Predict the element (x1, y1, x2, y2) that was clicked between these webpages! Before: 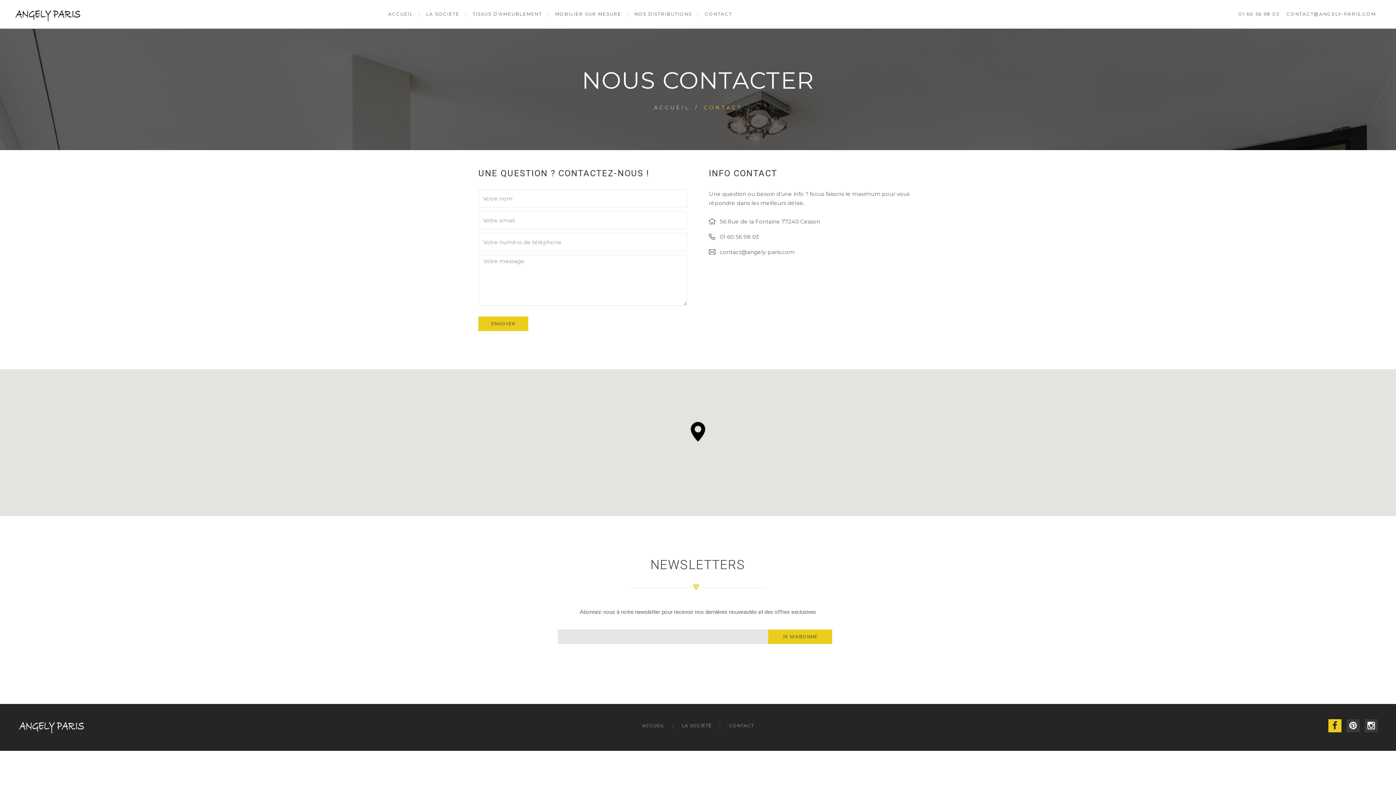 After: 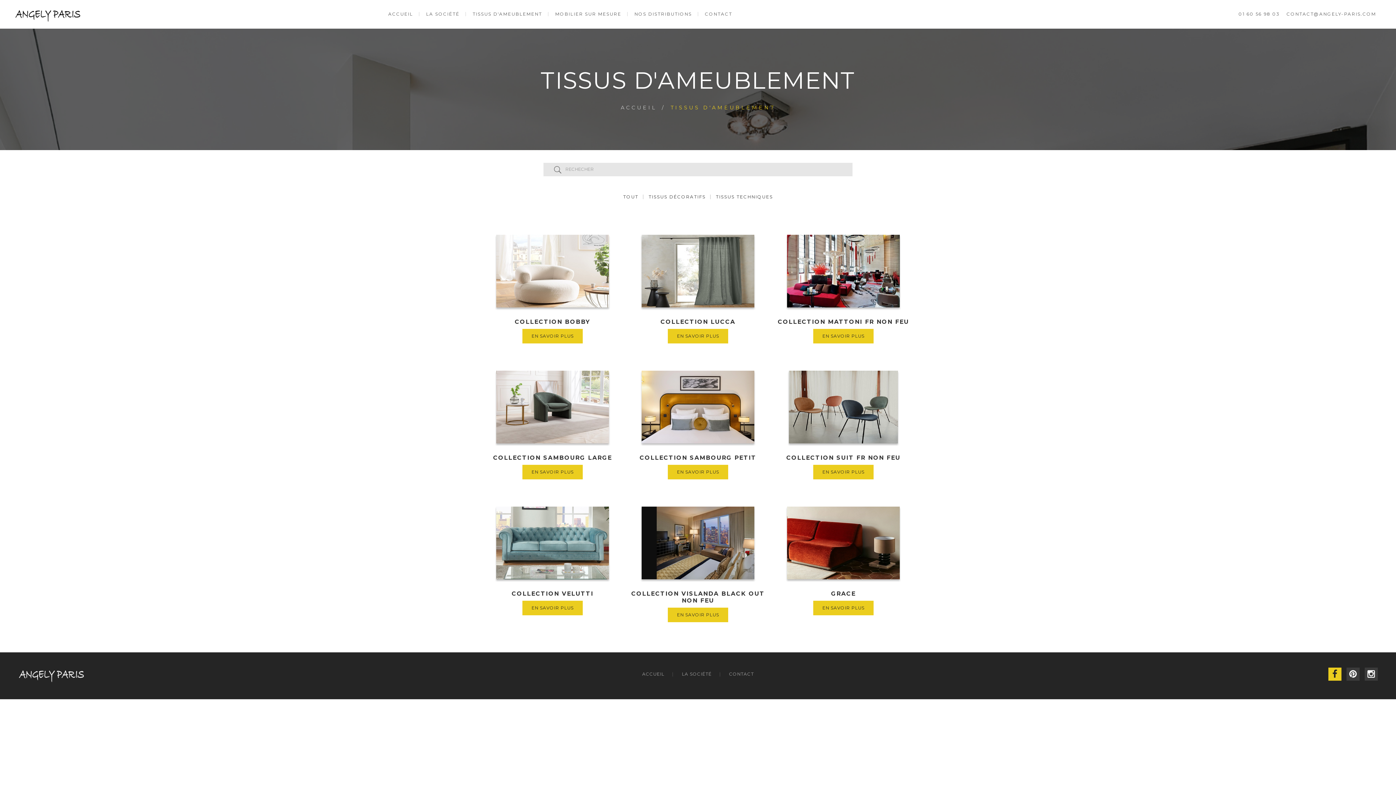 Action: label: TISSUS D'AMEUBLEMENT bbox: (466, 3, 548, 24)